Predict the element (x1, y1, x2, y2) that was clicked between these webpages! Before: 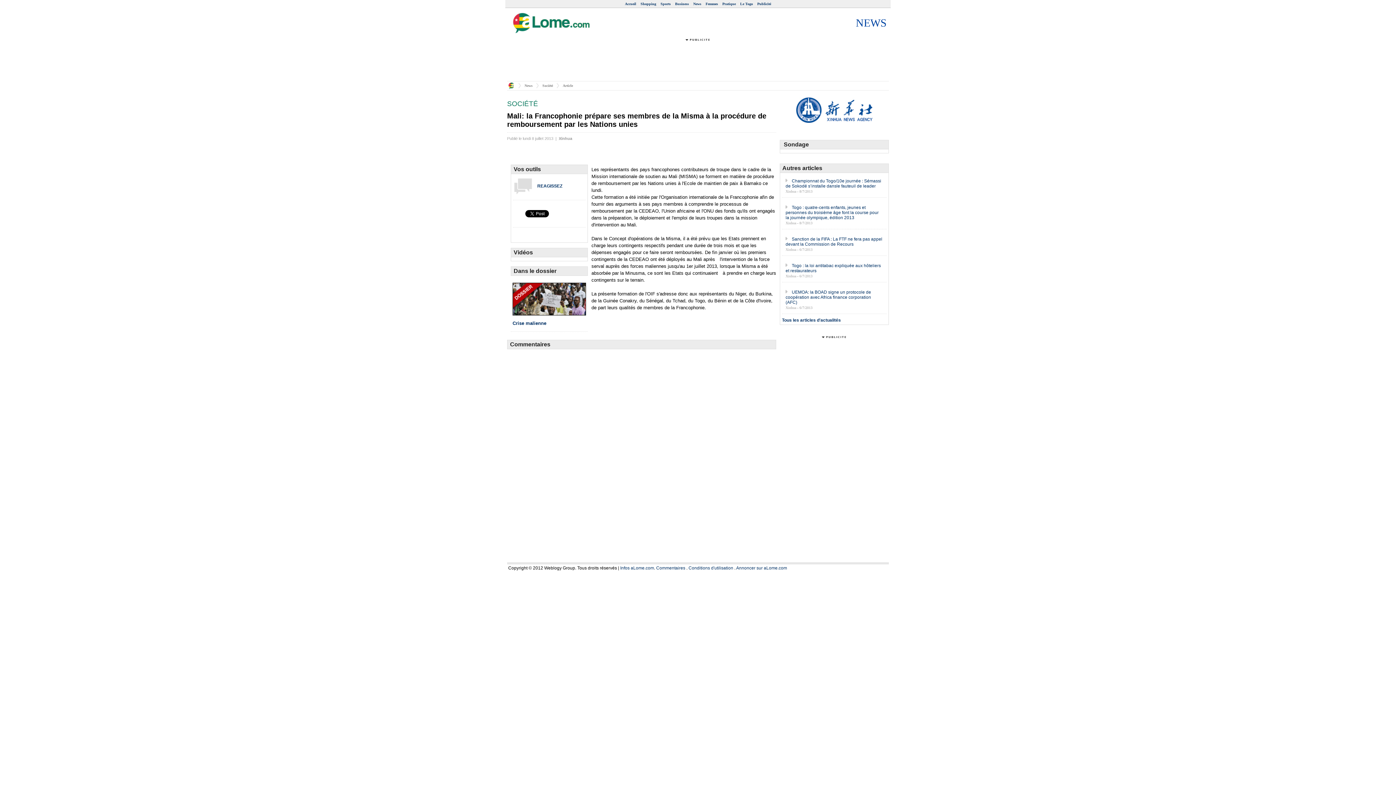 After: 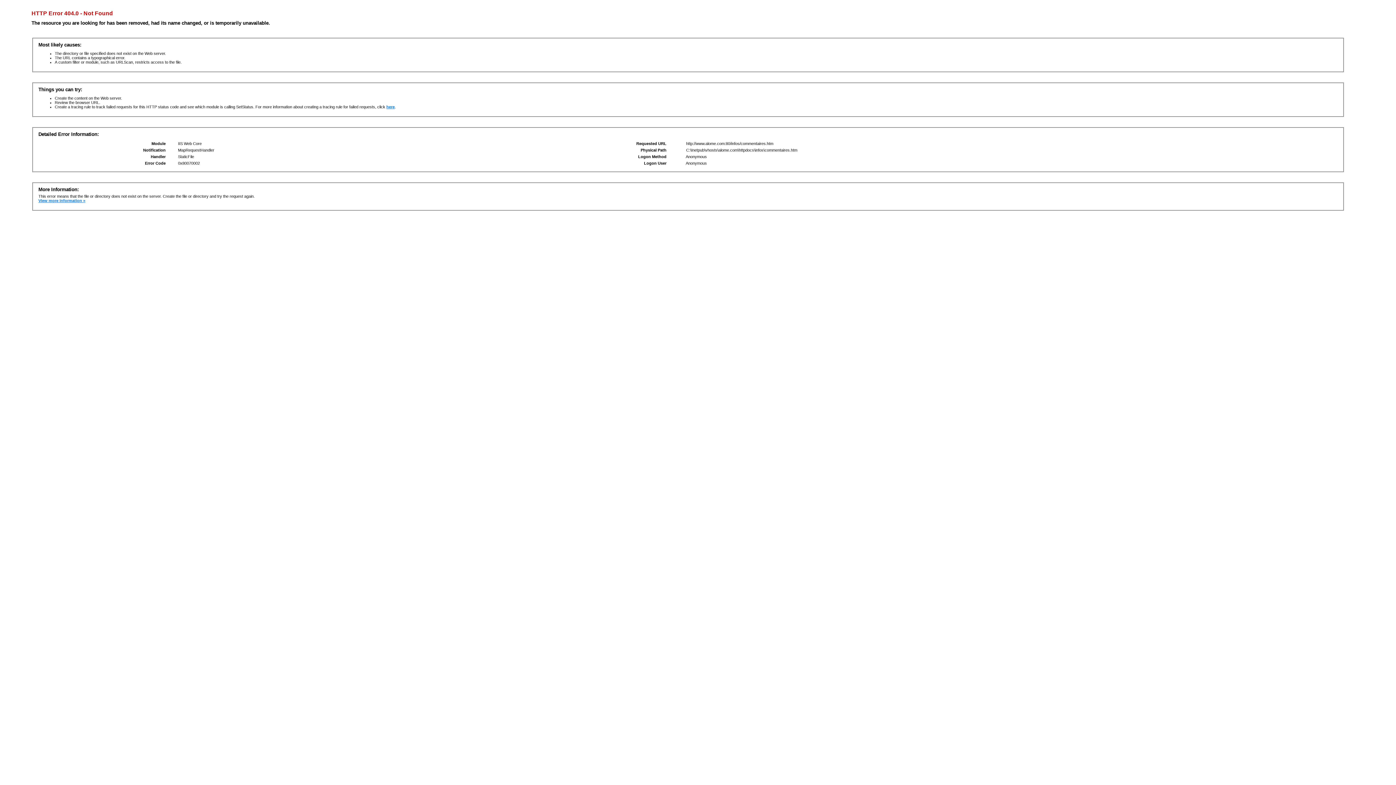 Action: bbox: (620, 565, 654, 570) label: Infos aLome.com